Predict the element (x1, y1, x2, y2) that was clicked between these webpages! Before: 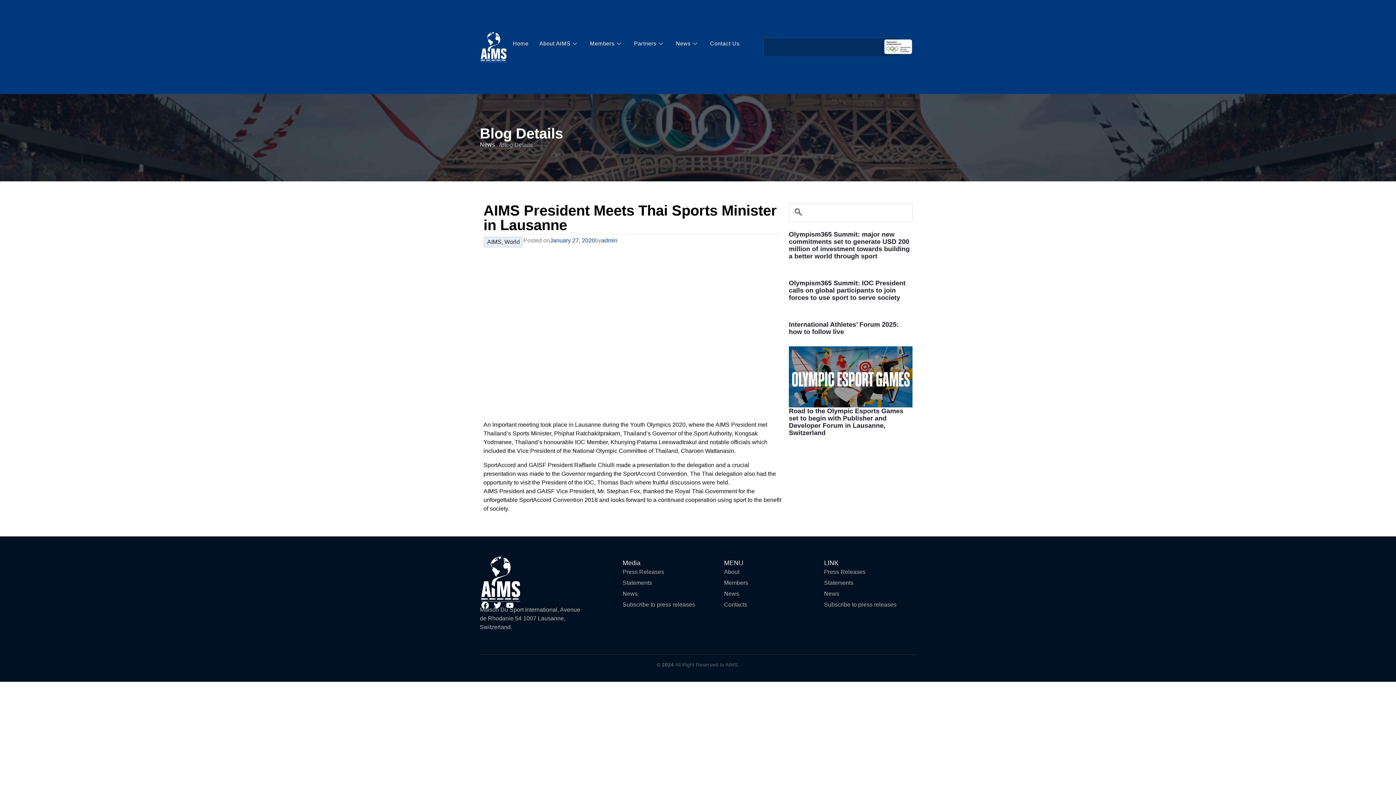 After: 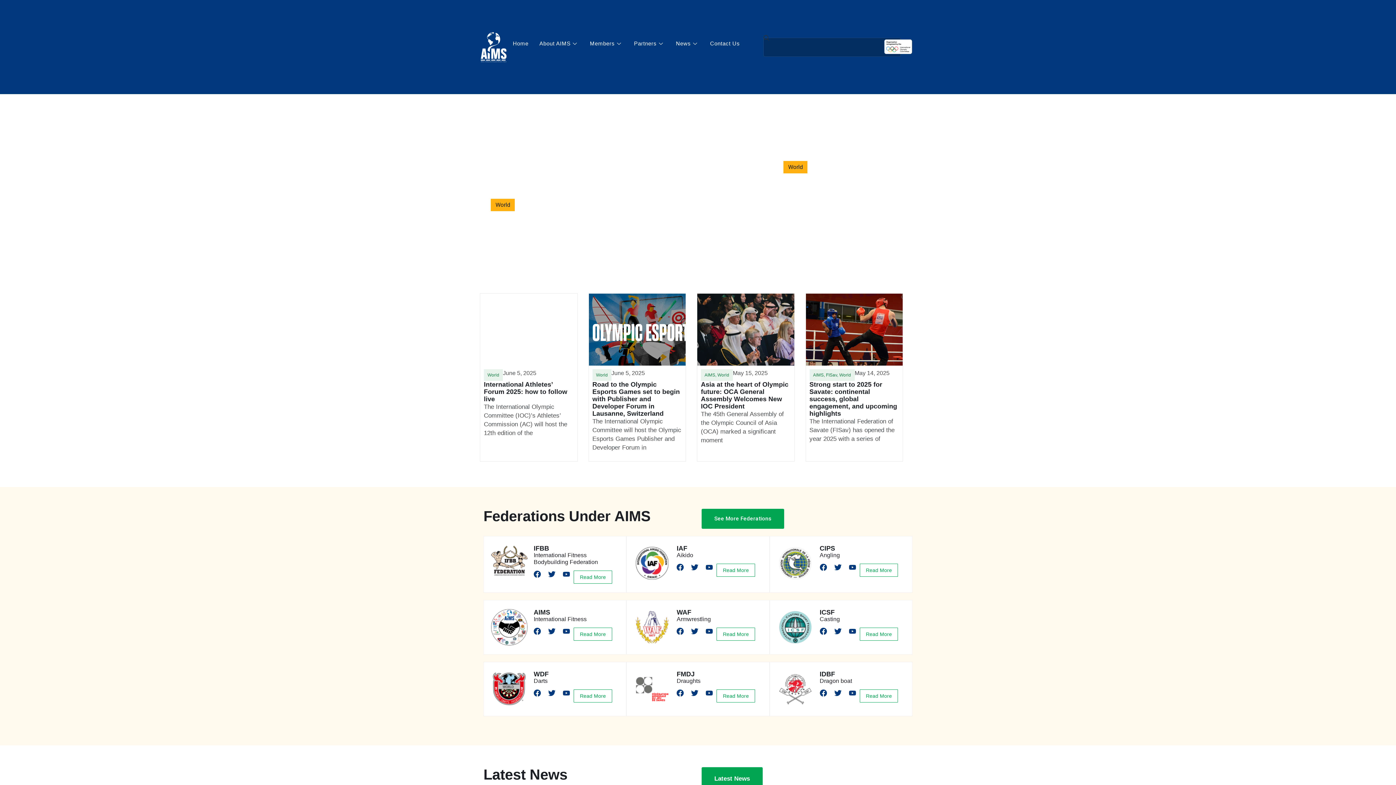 Action: label: Home bbox: (507, 30, 534, 56)